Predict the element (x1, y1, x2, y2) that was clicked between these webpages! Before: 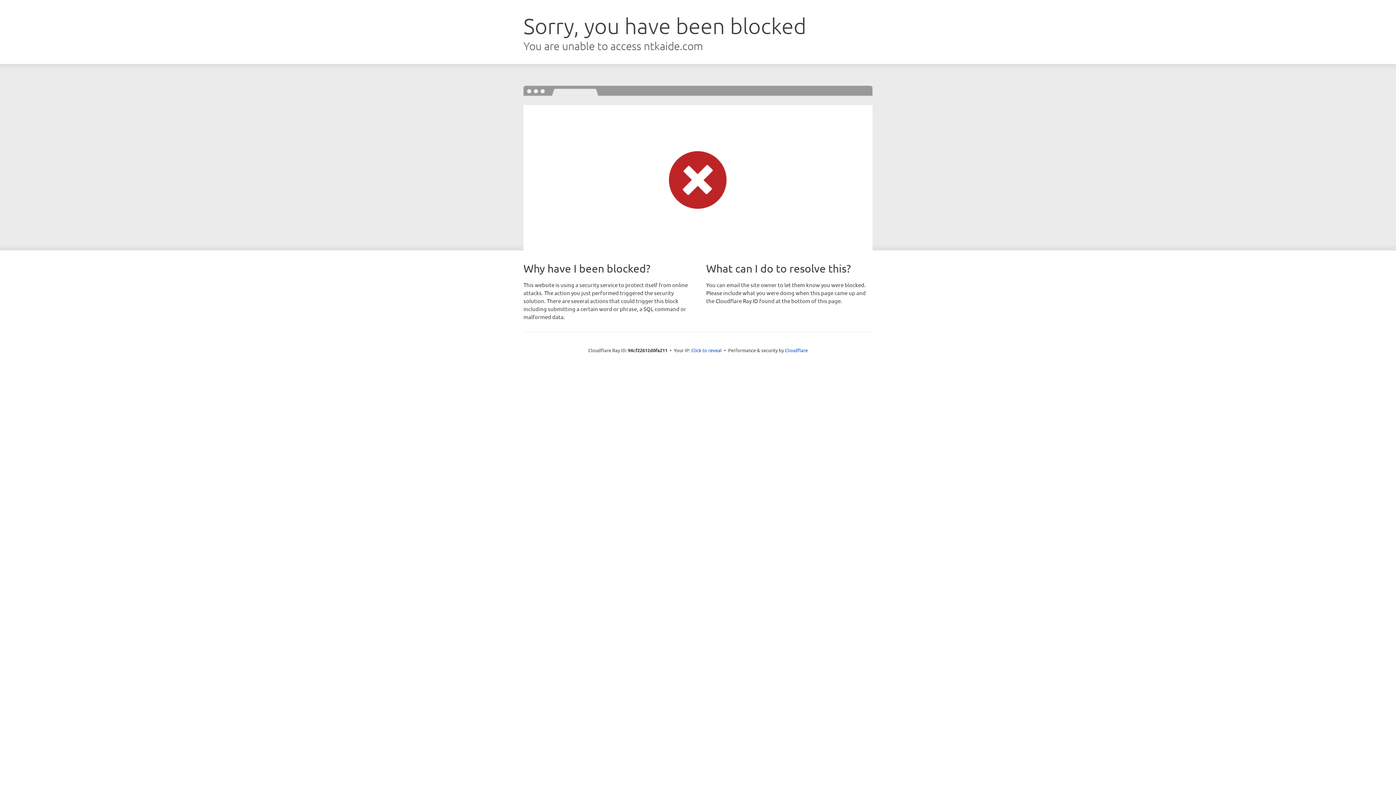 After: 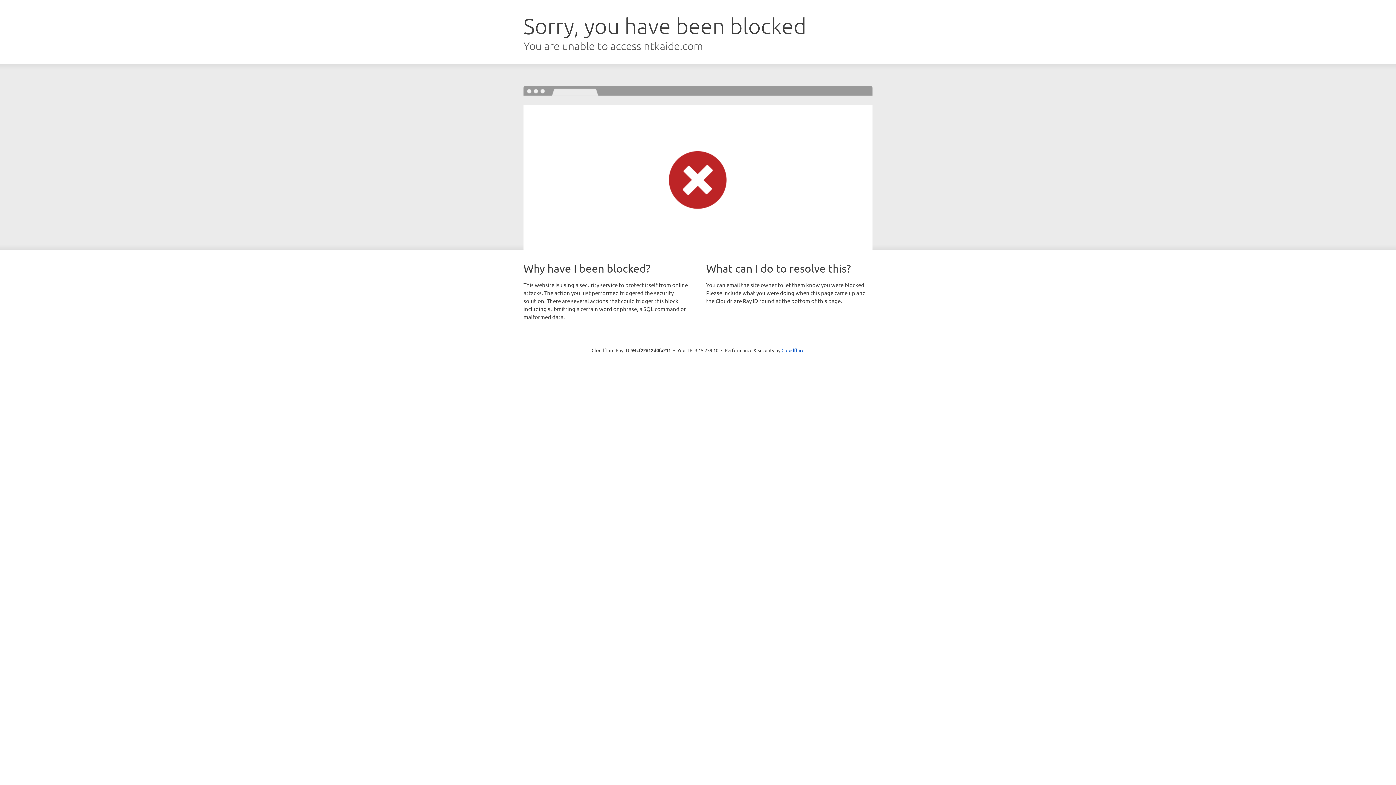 Action: label: Click to reveal bbox: (691, 346, 722, 353)